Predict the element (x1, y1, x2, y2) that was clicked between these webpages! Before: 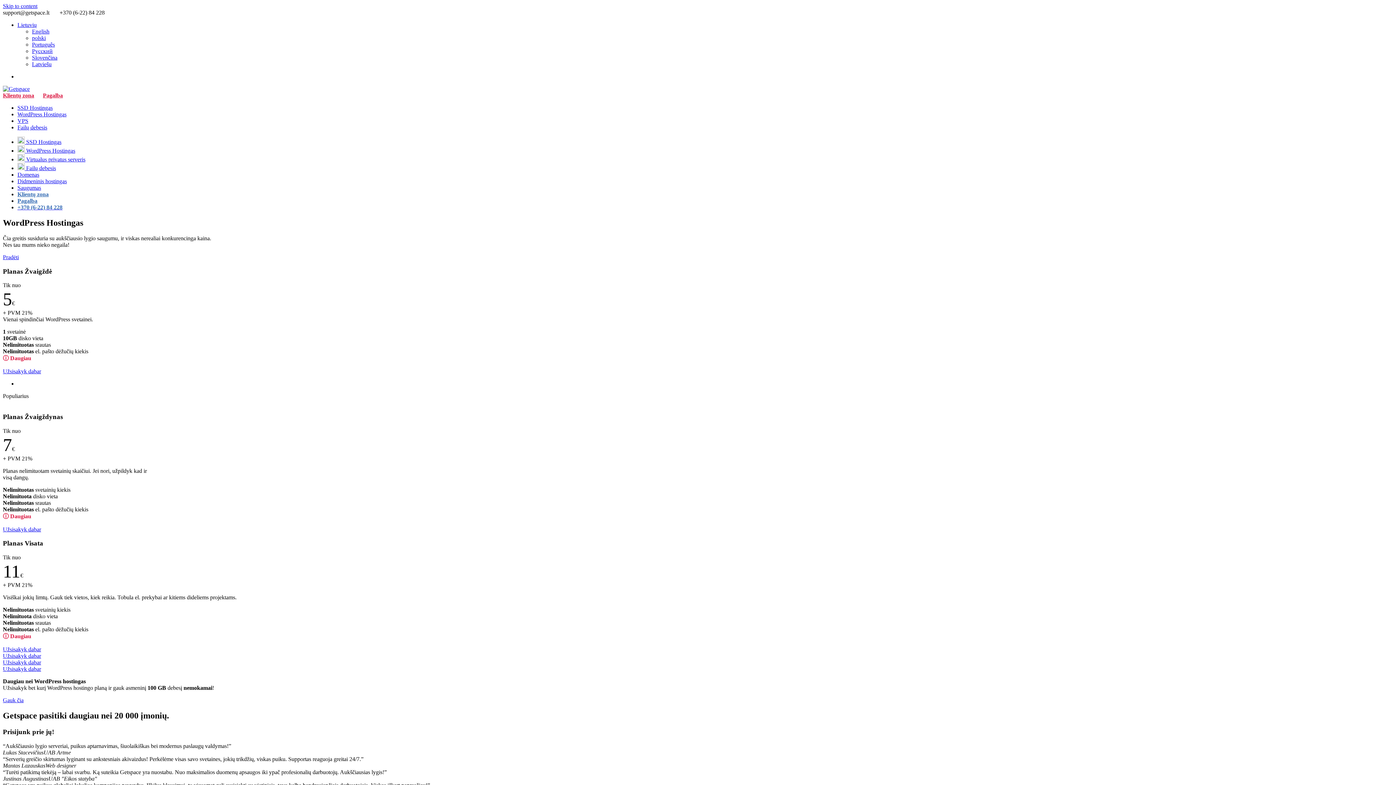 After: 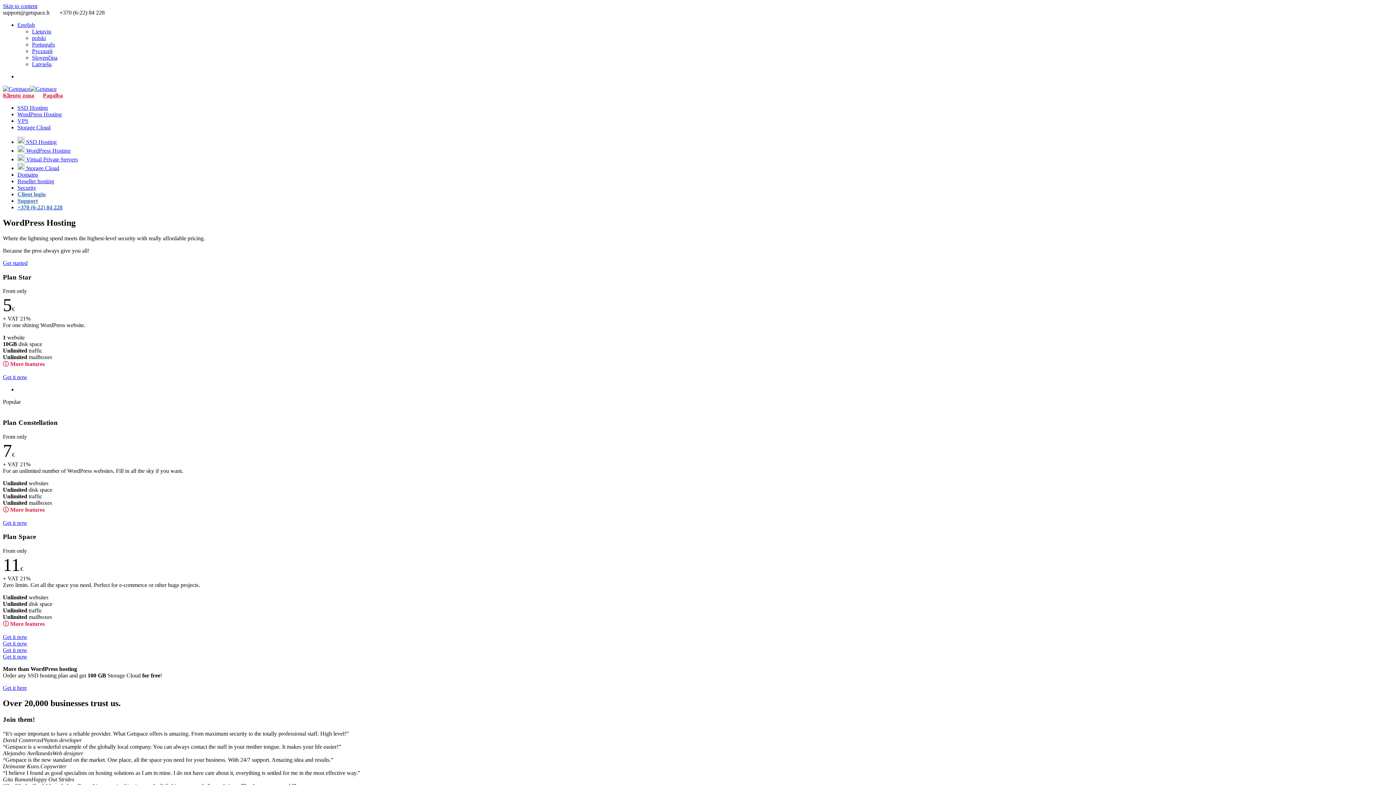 Action: label: English bbox: (32, 28, 49, 34)